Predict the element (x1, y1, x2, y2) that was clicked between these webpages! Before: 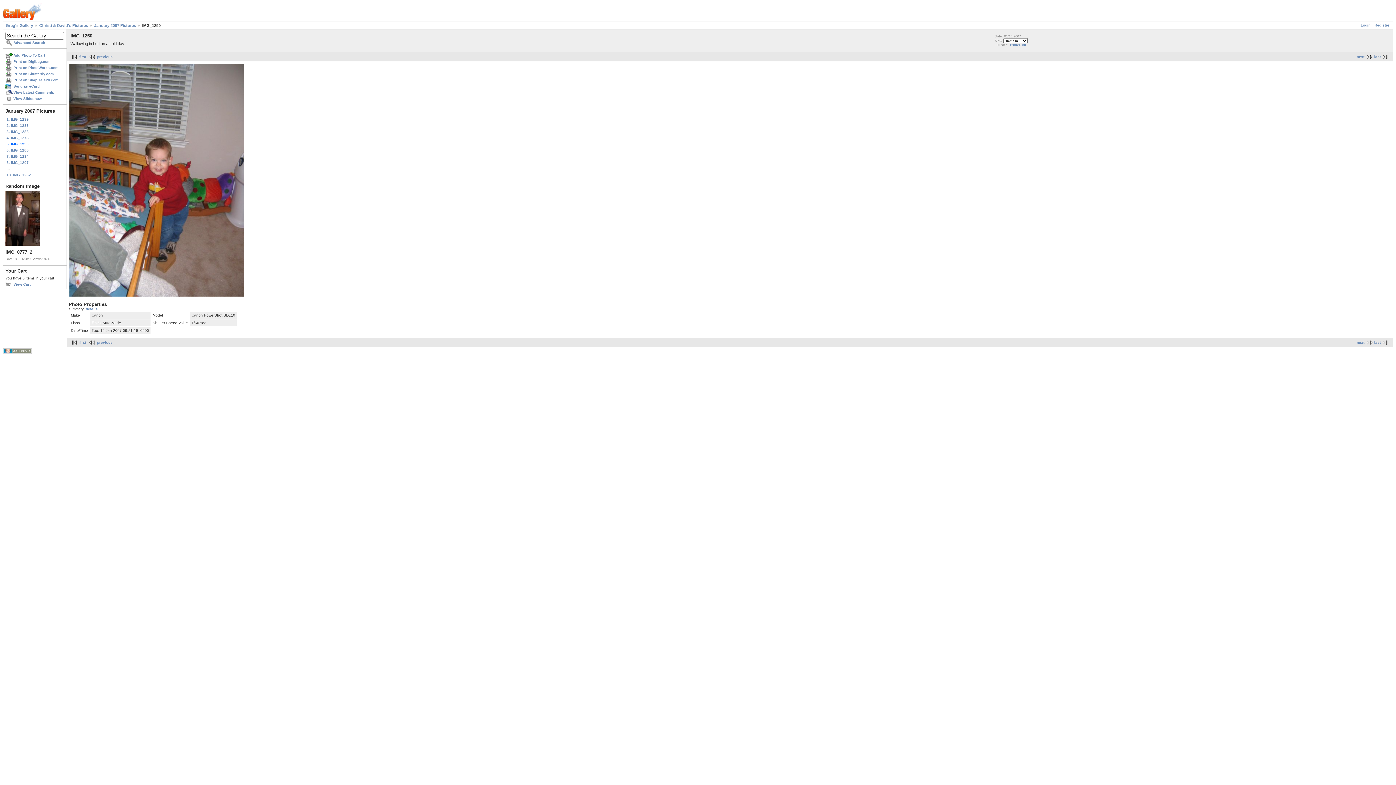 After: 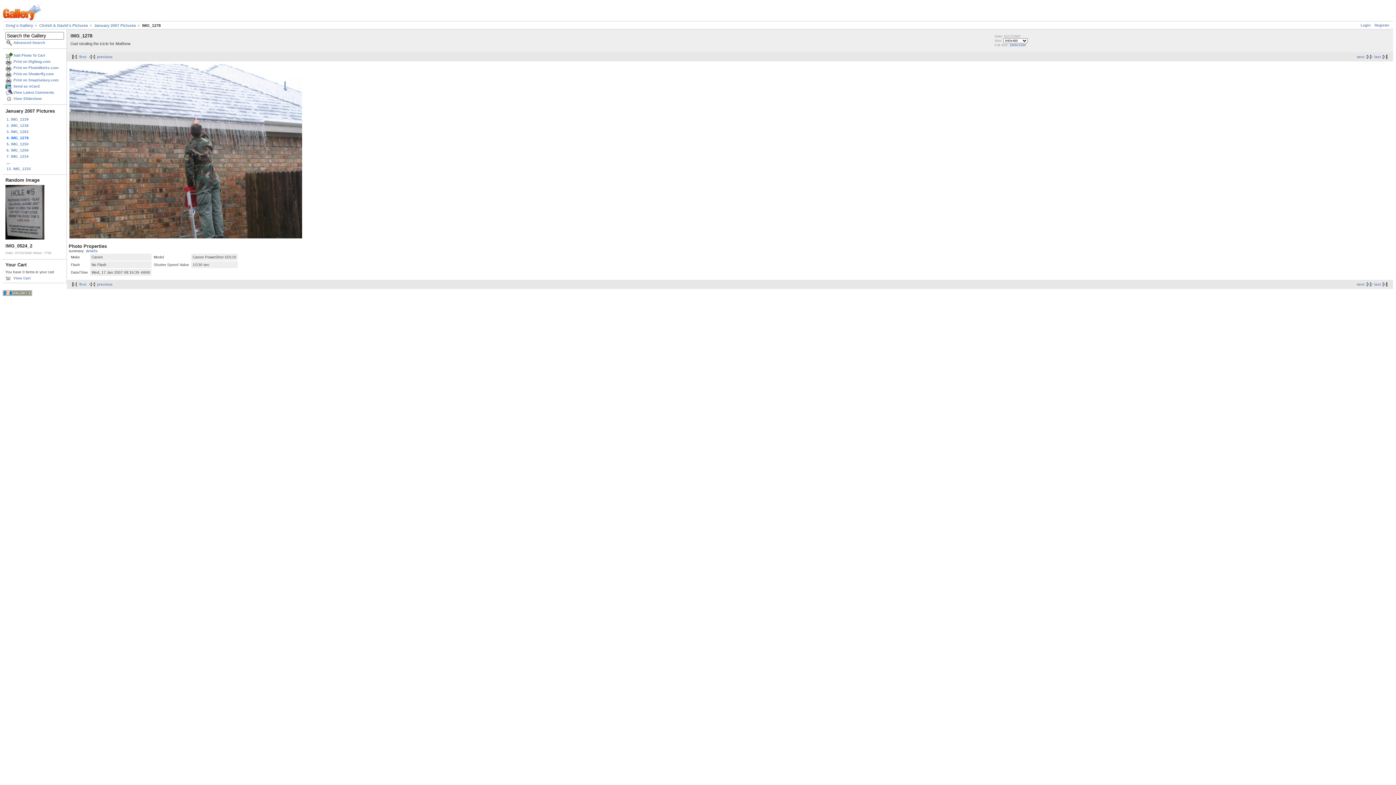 Action: bbox: (87, 340, 112, 344) label: previous